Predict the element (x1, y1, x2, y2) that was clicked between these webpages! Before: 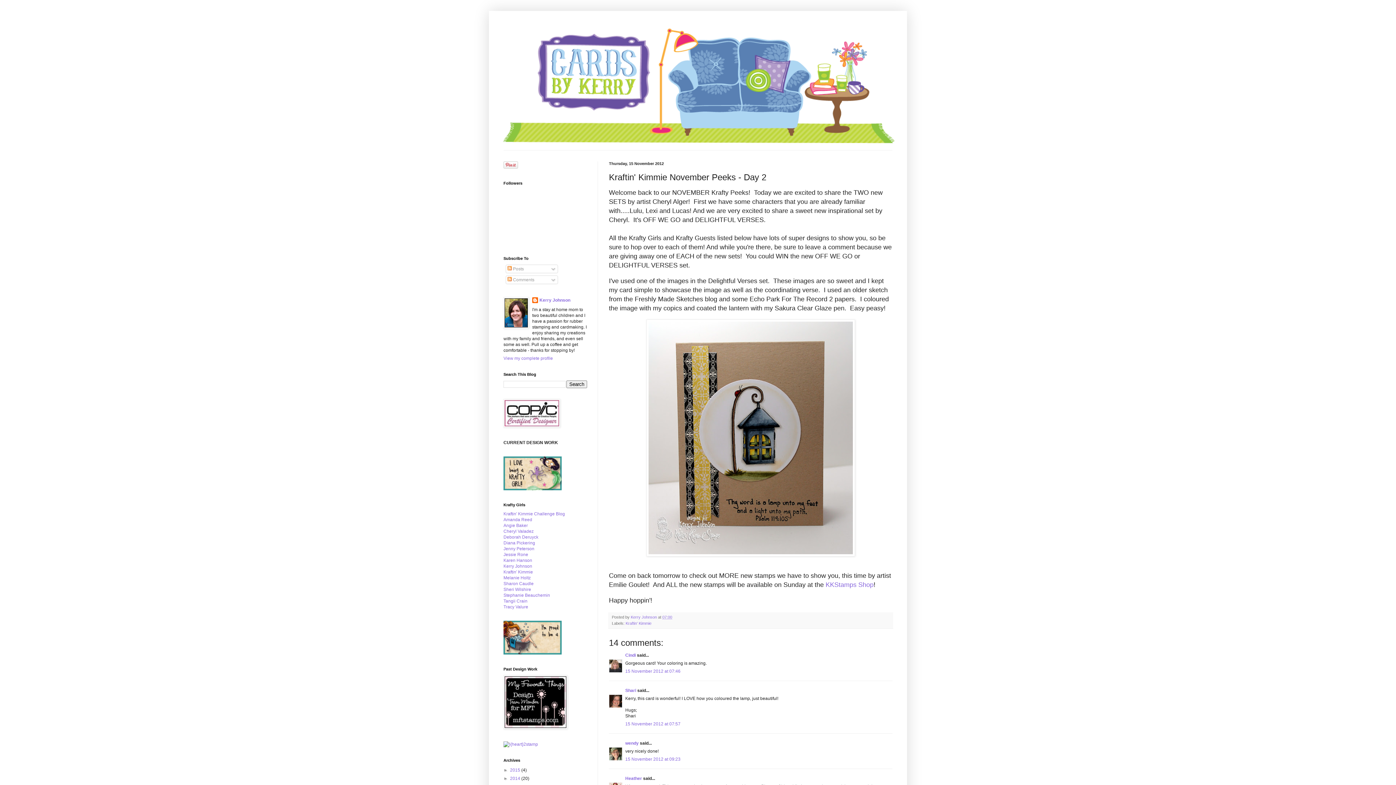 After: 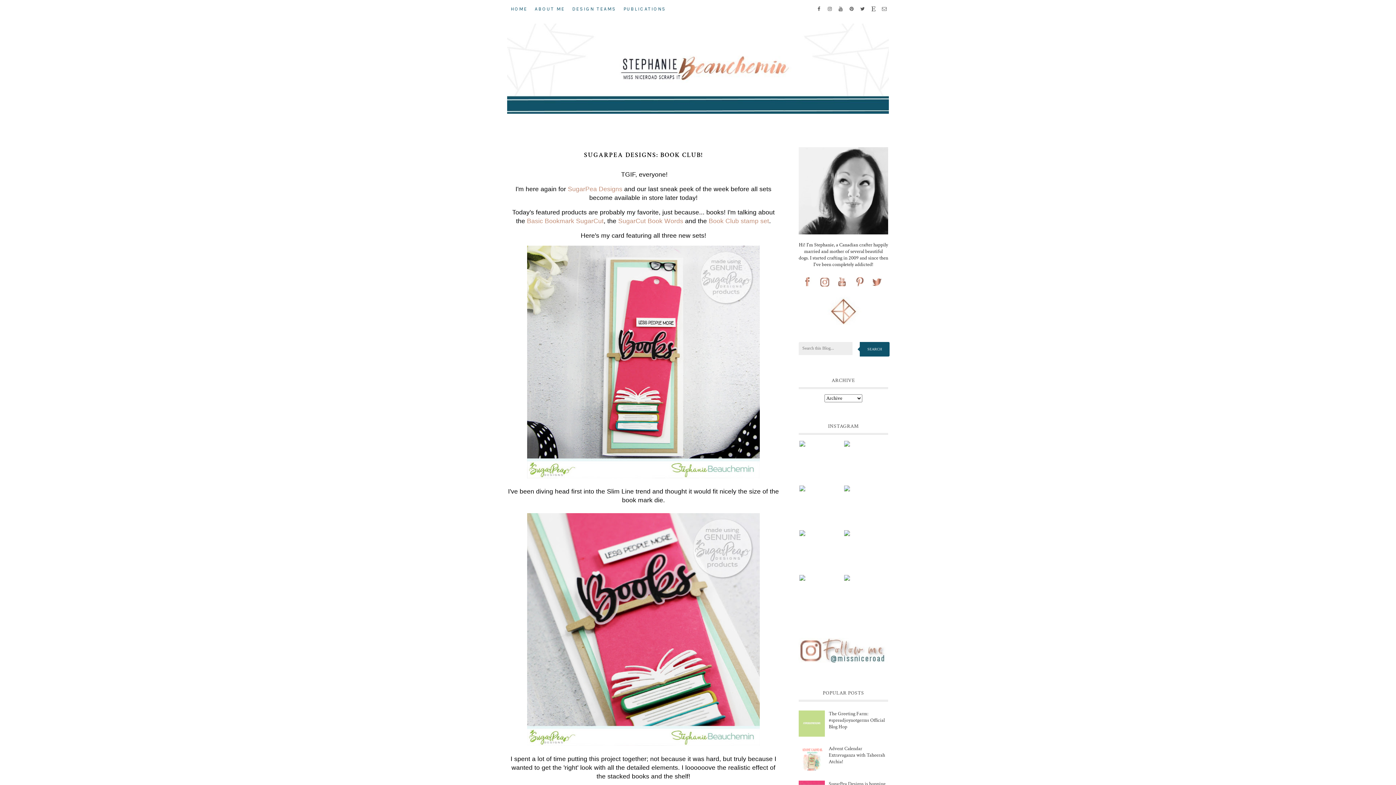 Action: bbox: (503, 593, 550, 598) label: Stephanie Beauchemin